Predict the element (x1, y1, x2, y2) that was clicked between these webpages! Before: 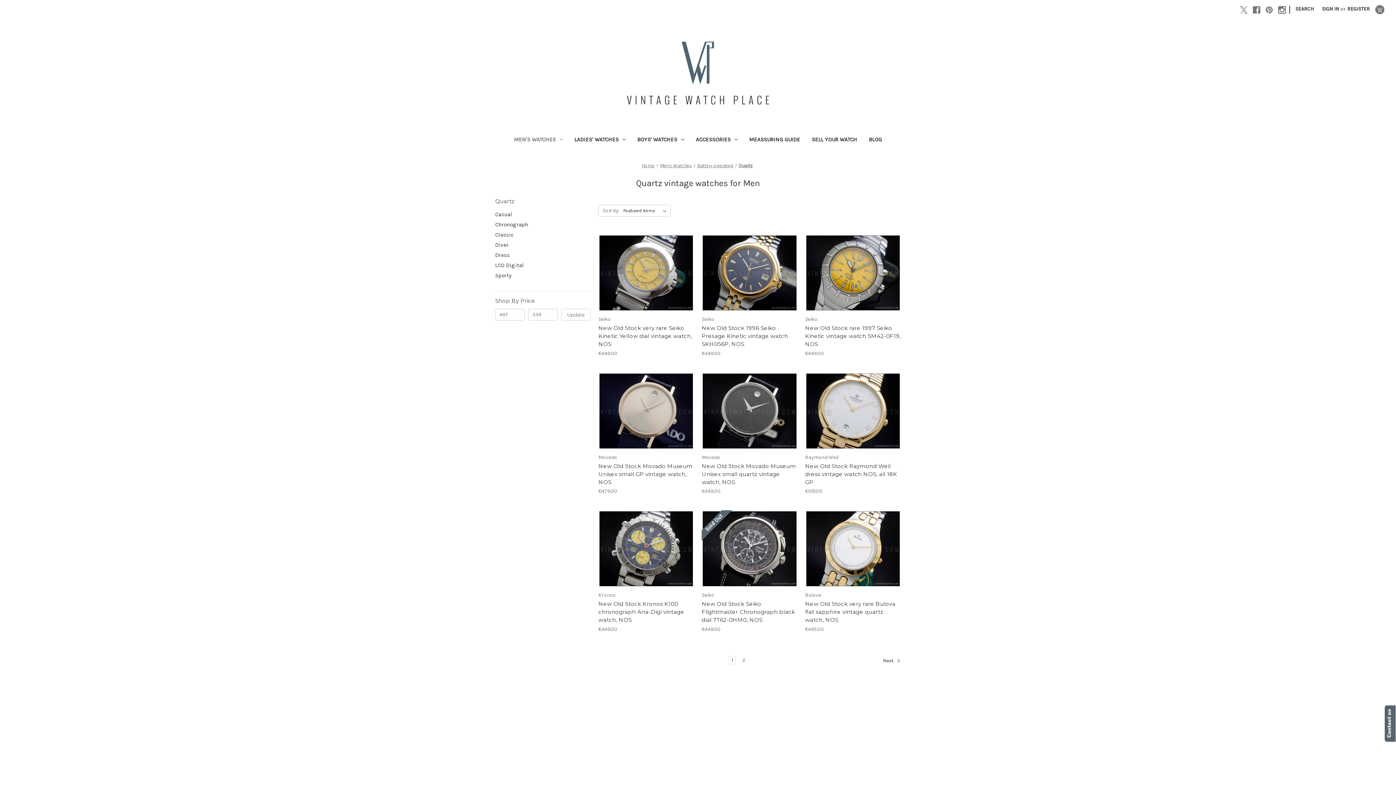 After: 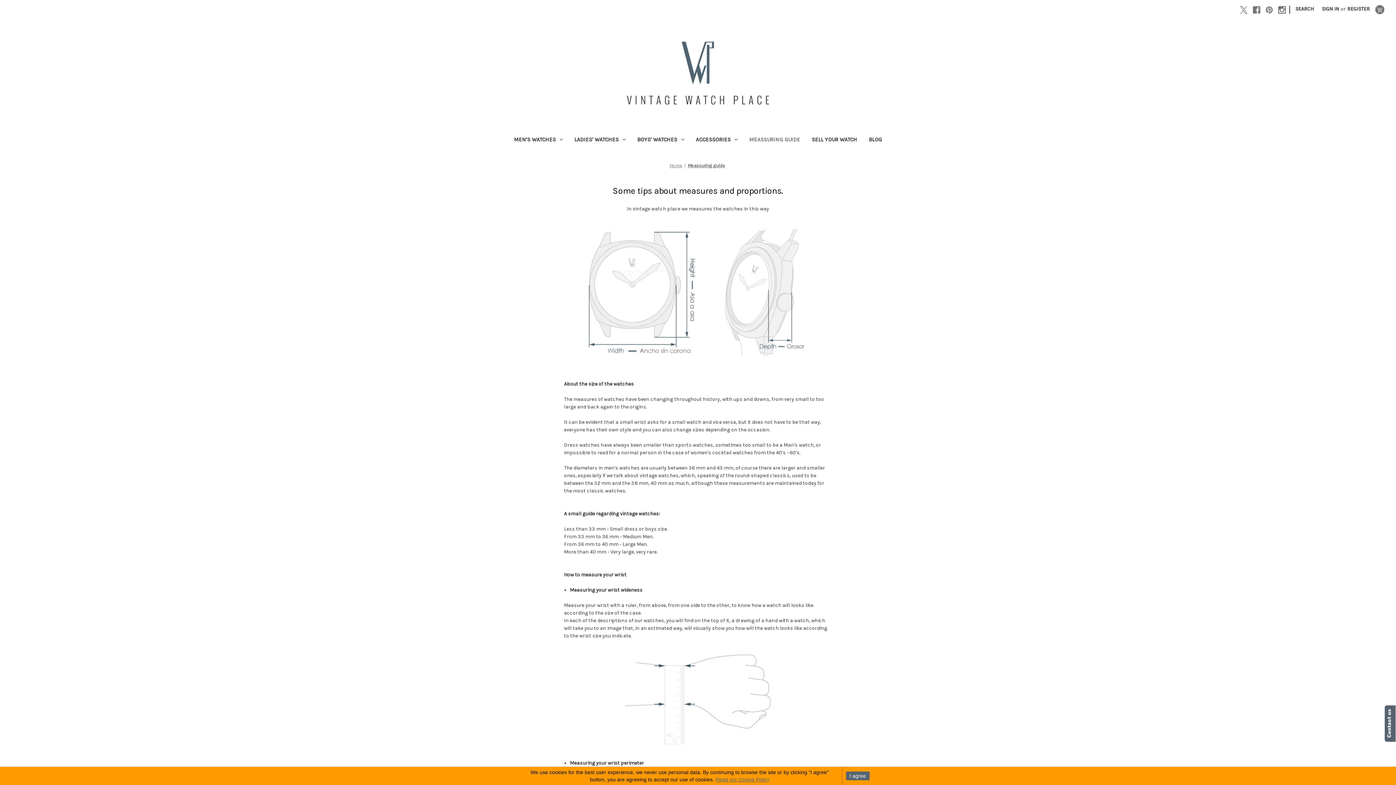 Action: bbox: (495, 761, 536, 767) label: Meassuring guide